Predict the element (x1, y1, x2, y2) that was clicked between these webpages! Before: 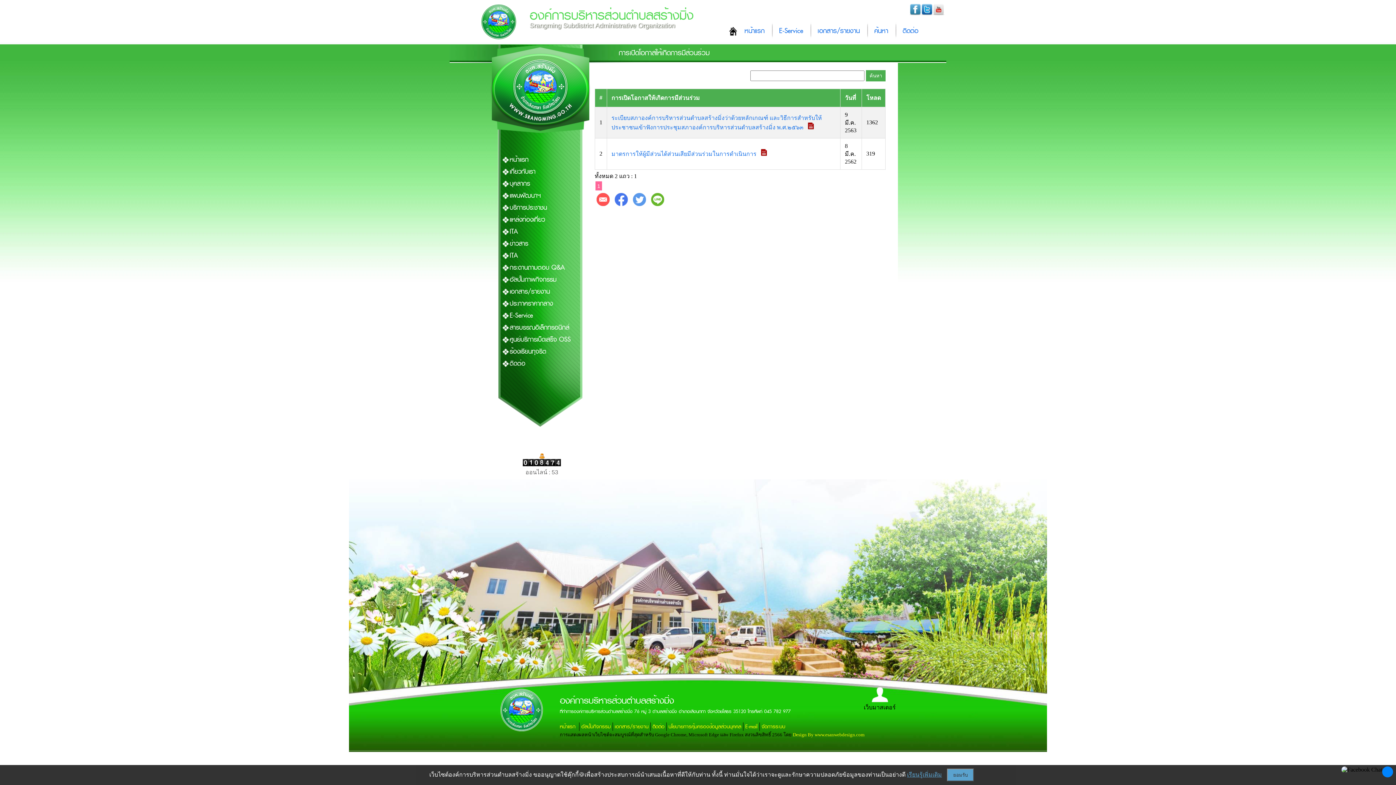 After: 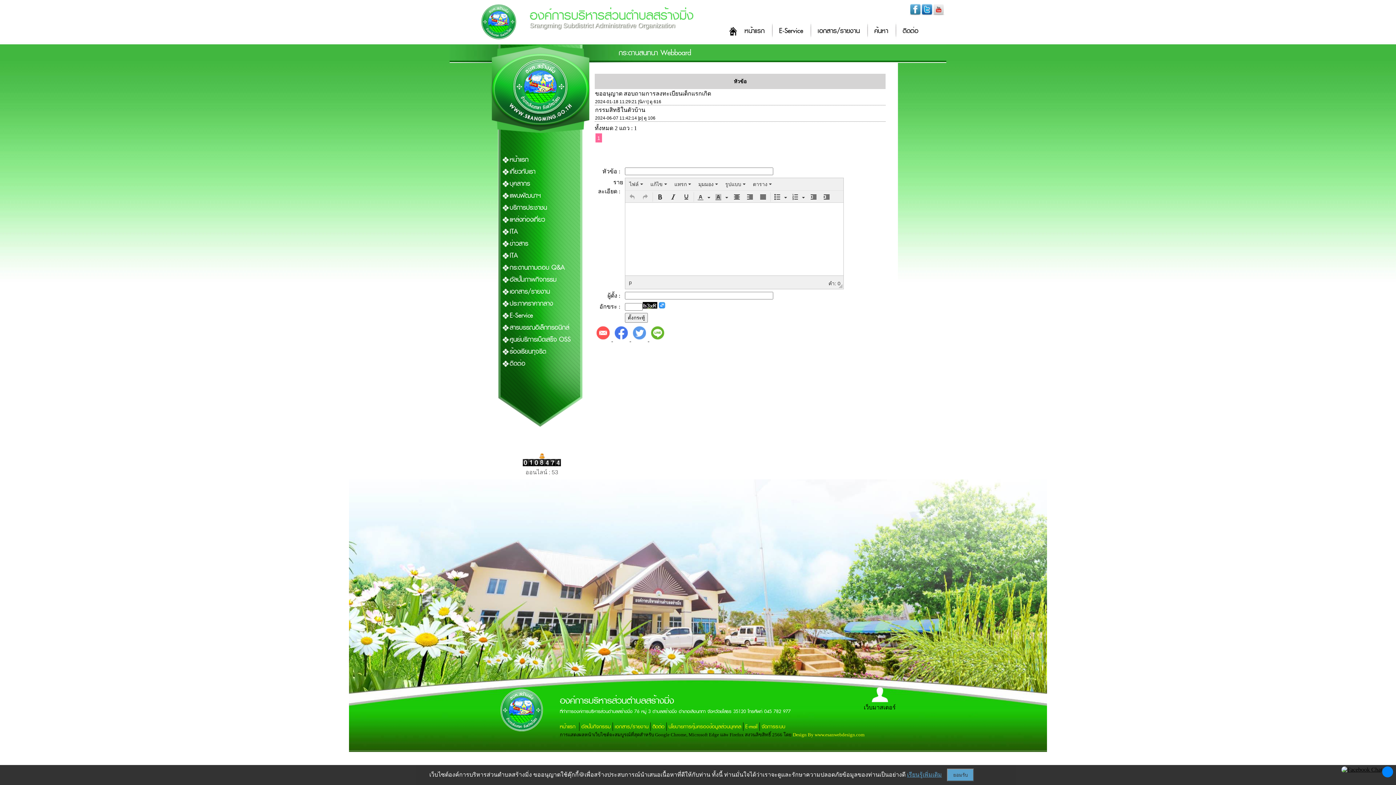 Action: bbox: (509, 261, 593, 273) label: กระดานถามตอบ Q&A